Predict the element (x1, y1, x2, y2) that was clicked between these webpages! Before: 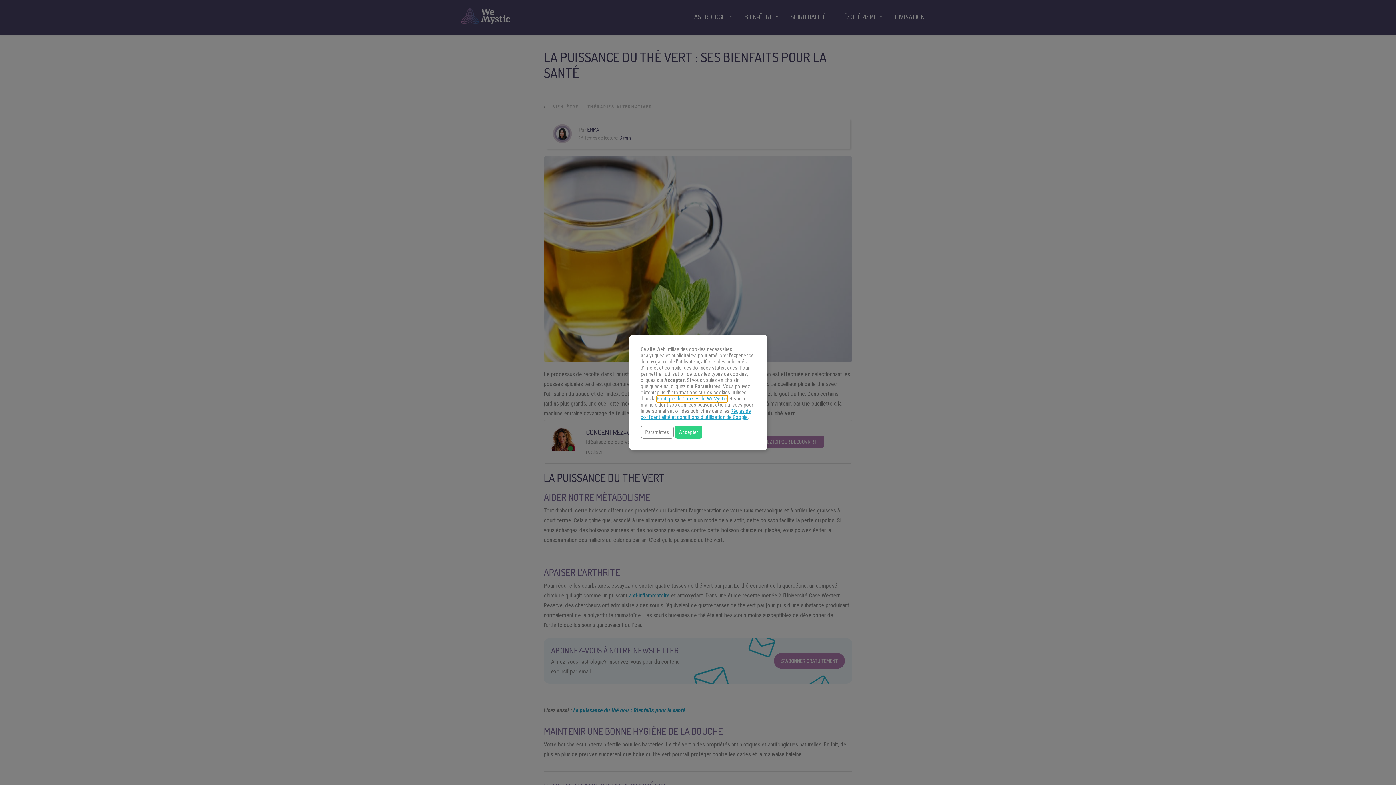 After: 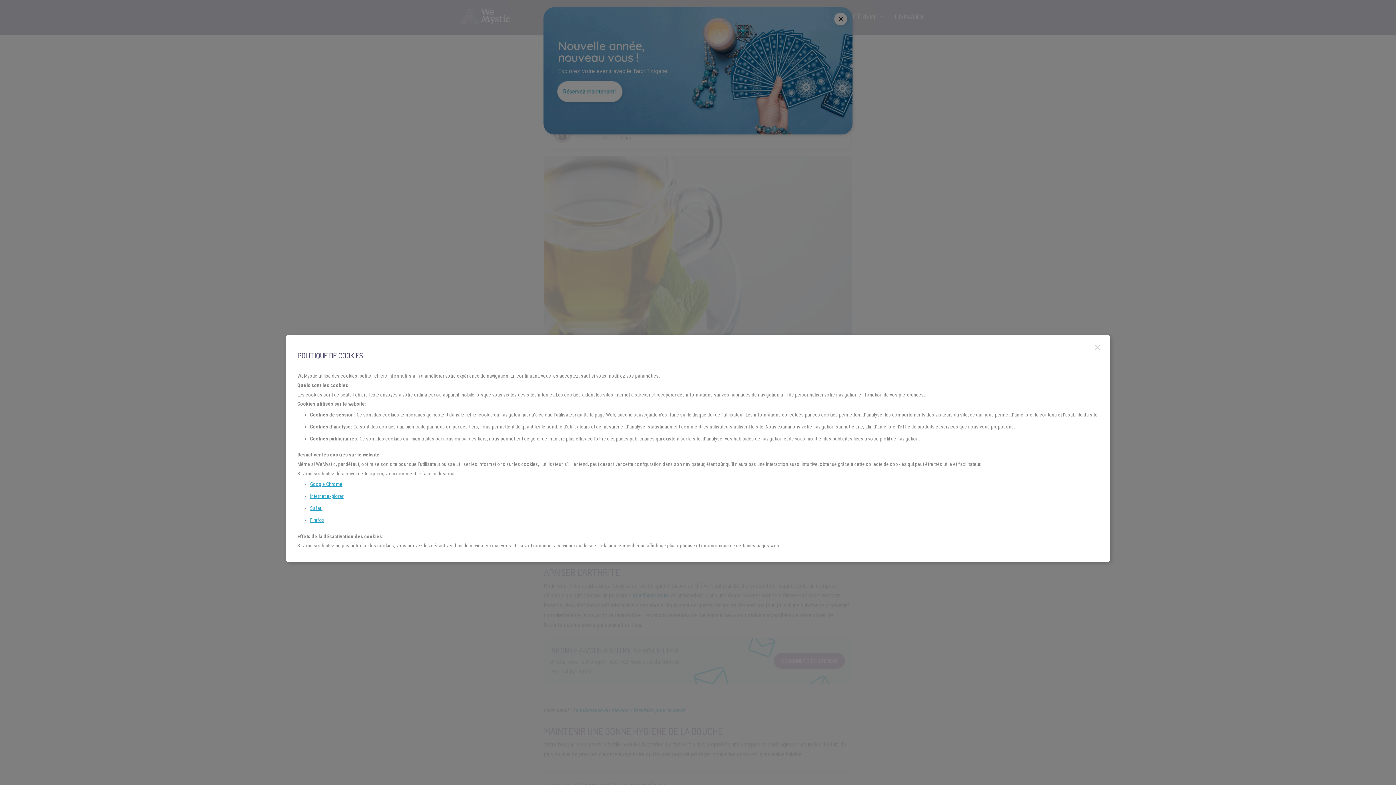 Action: bbox: (656, 395, 727, 402) label: Politique de Cookies de WeMystic